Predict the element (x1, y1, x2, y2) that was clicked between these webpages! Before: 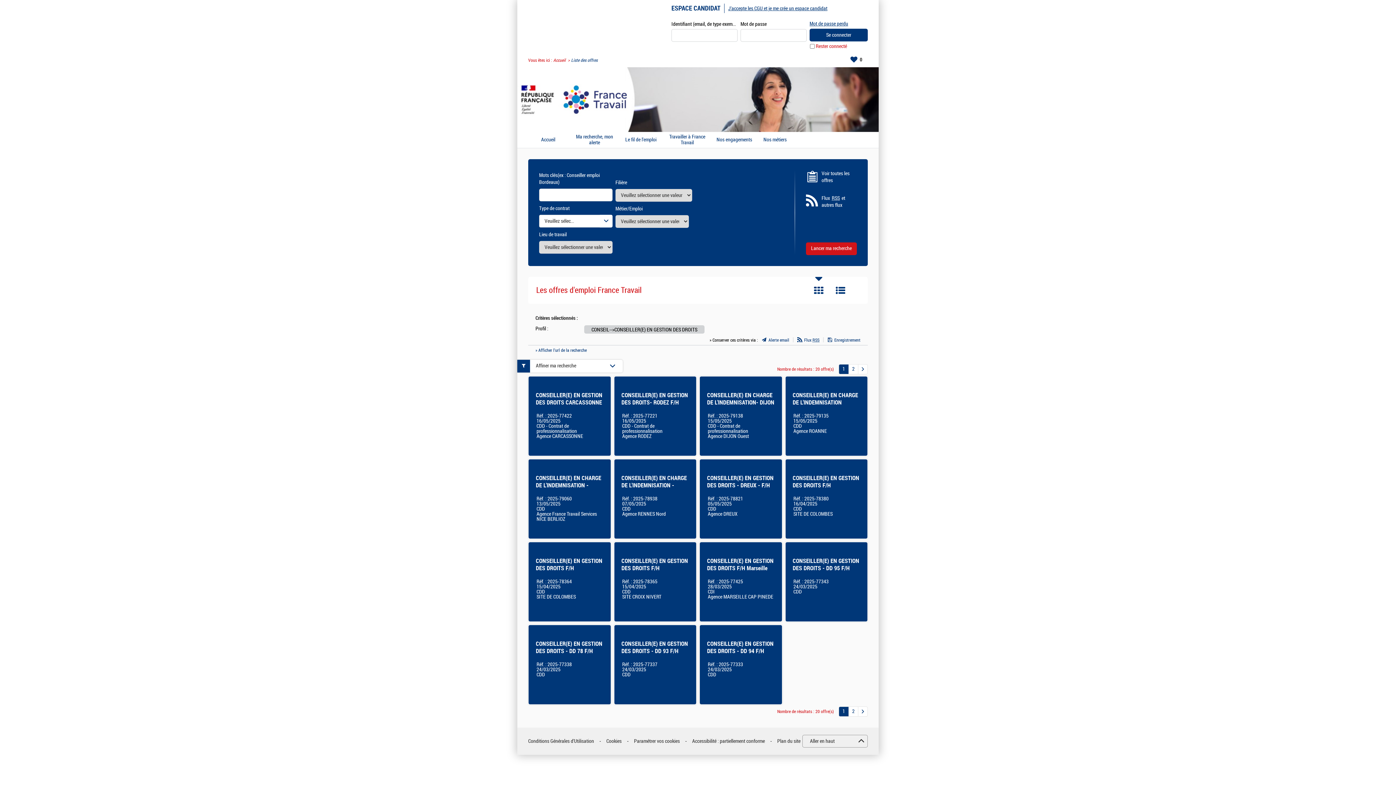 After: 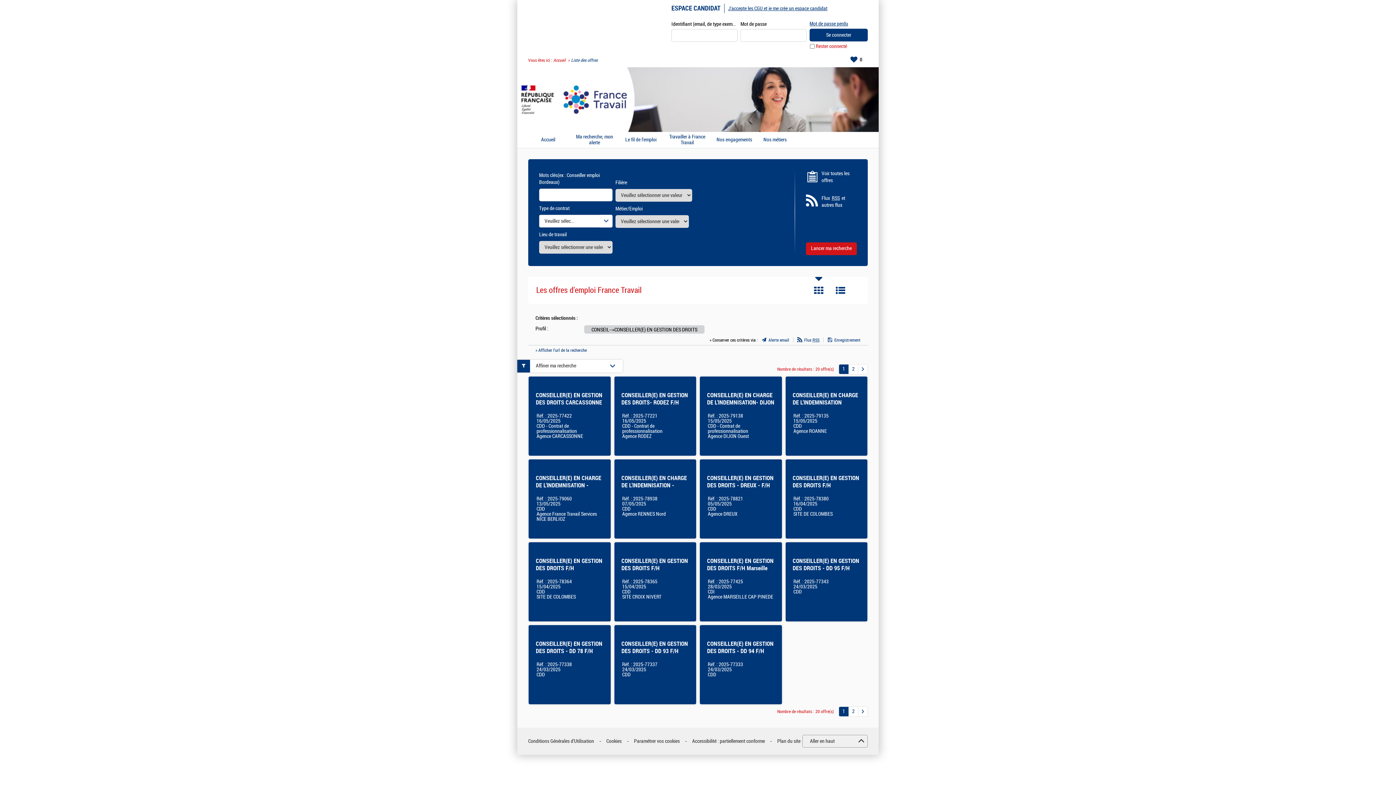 Action: bbox: (624, 137, 658, 143) label: Le fil de l'emploi